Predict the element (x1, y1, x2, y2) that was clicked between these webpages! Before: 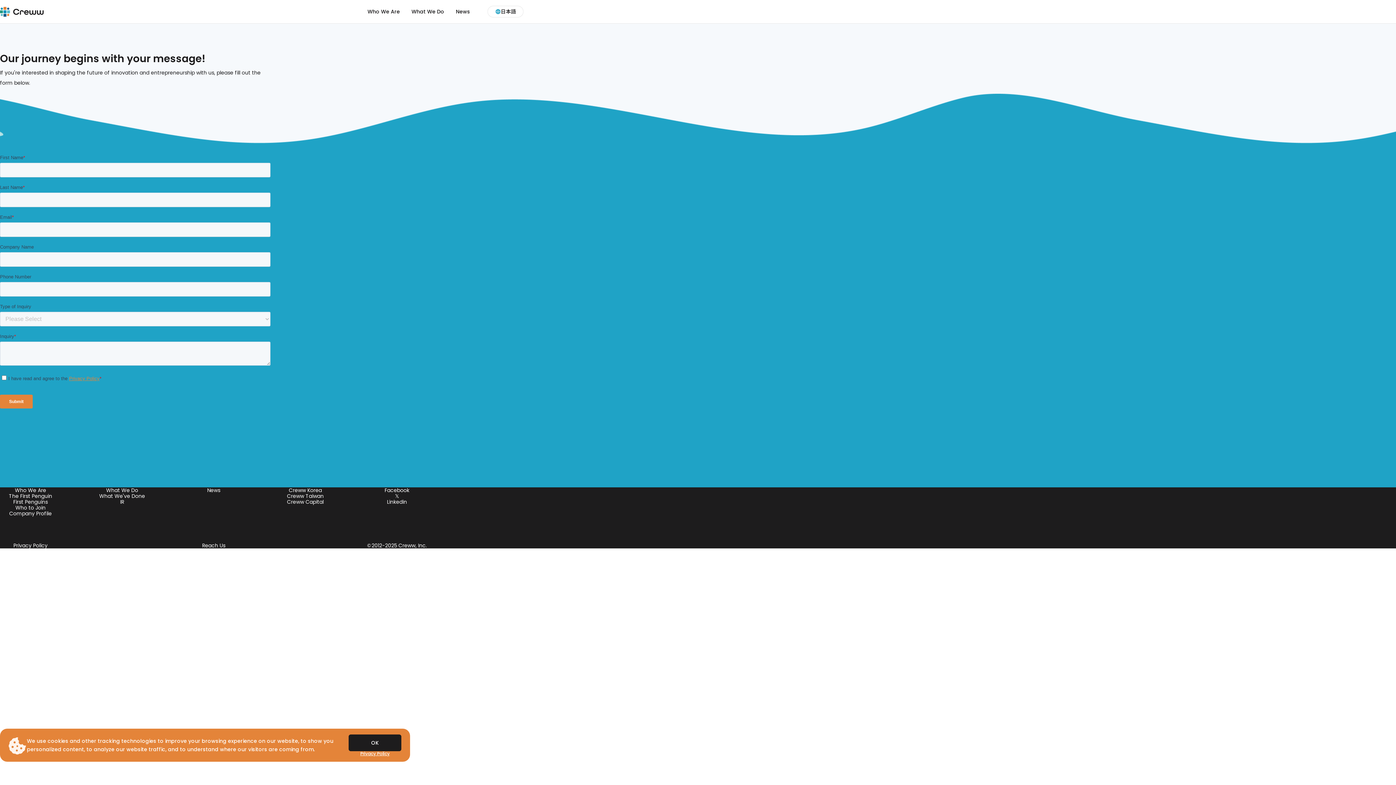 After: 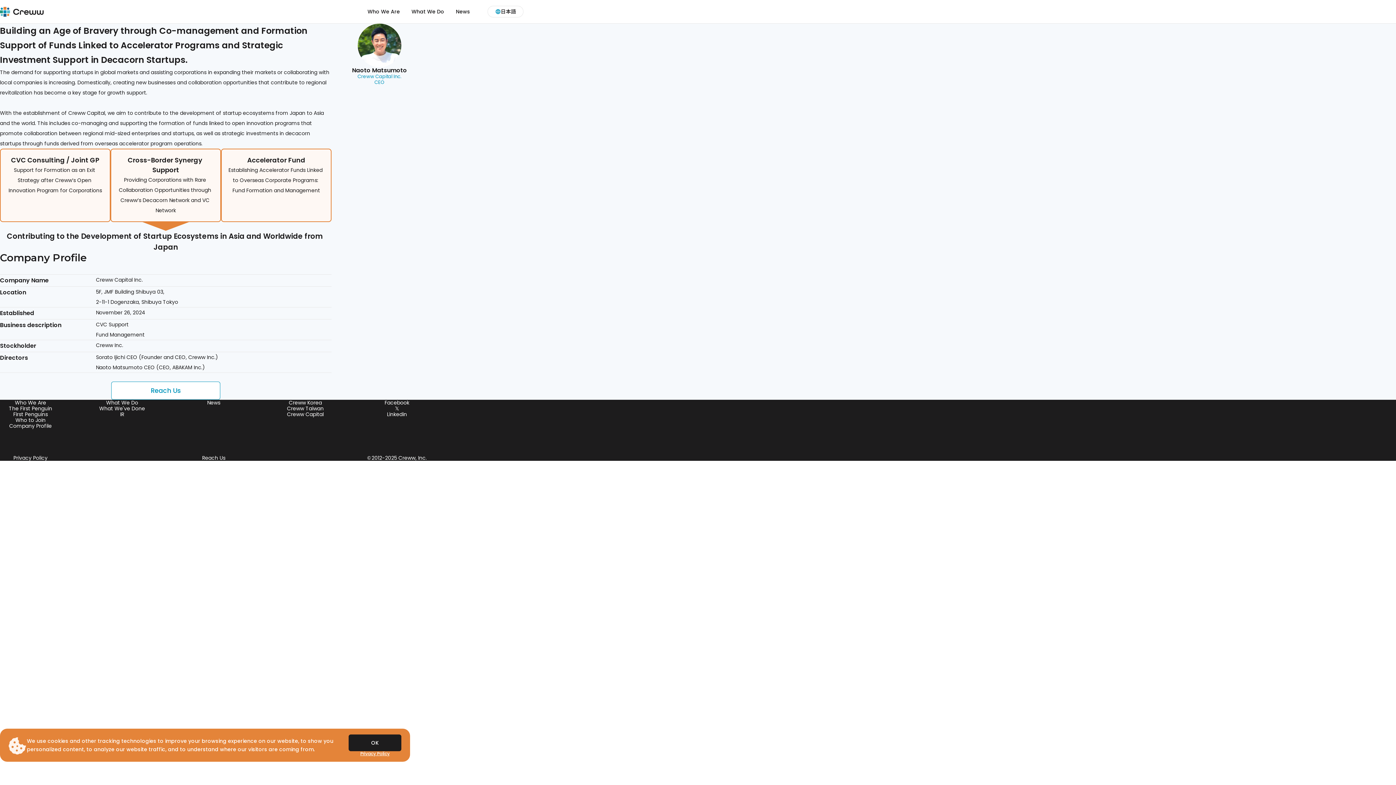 Action: bbox: (287, 498, 323, 505) label: Creww Capital